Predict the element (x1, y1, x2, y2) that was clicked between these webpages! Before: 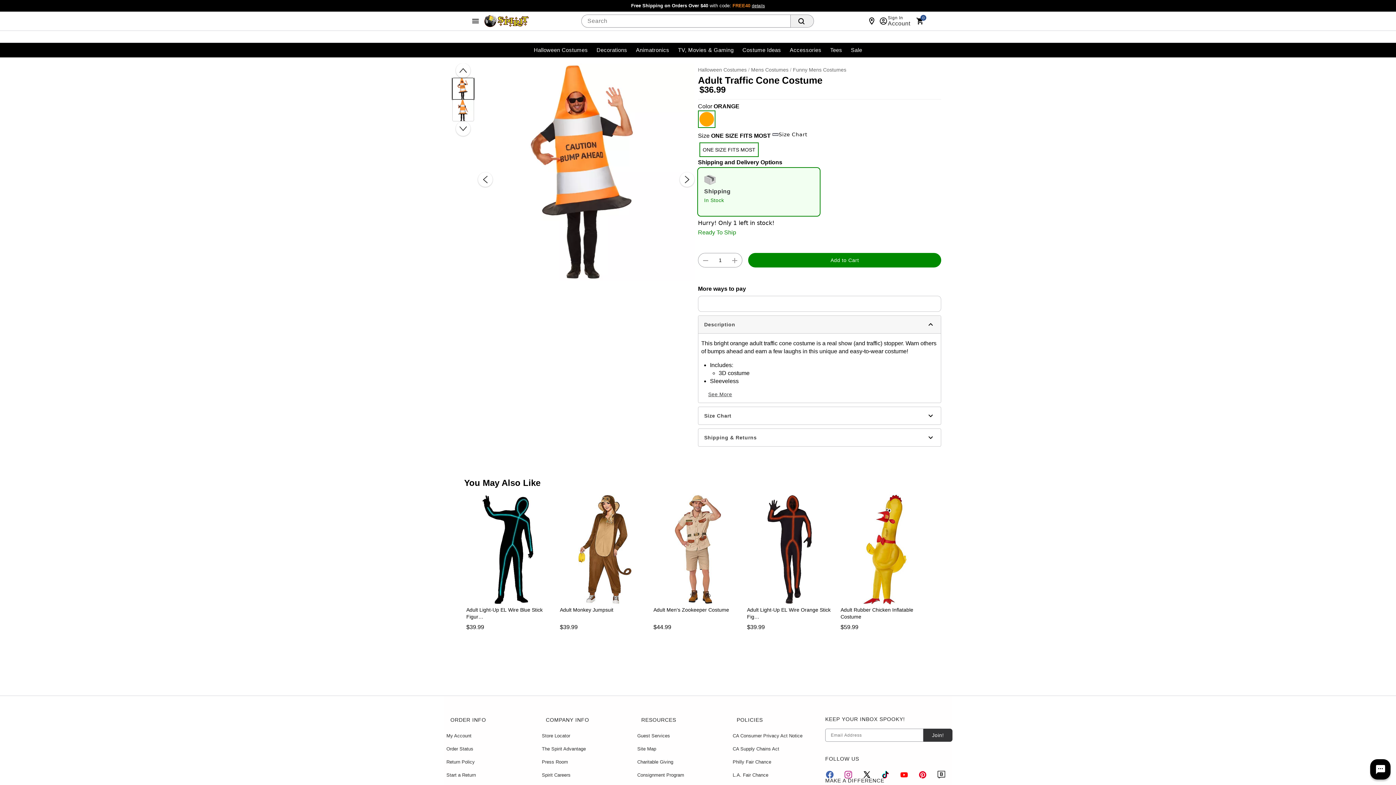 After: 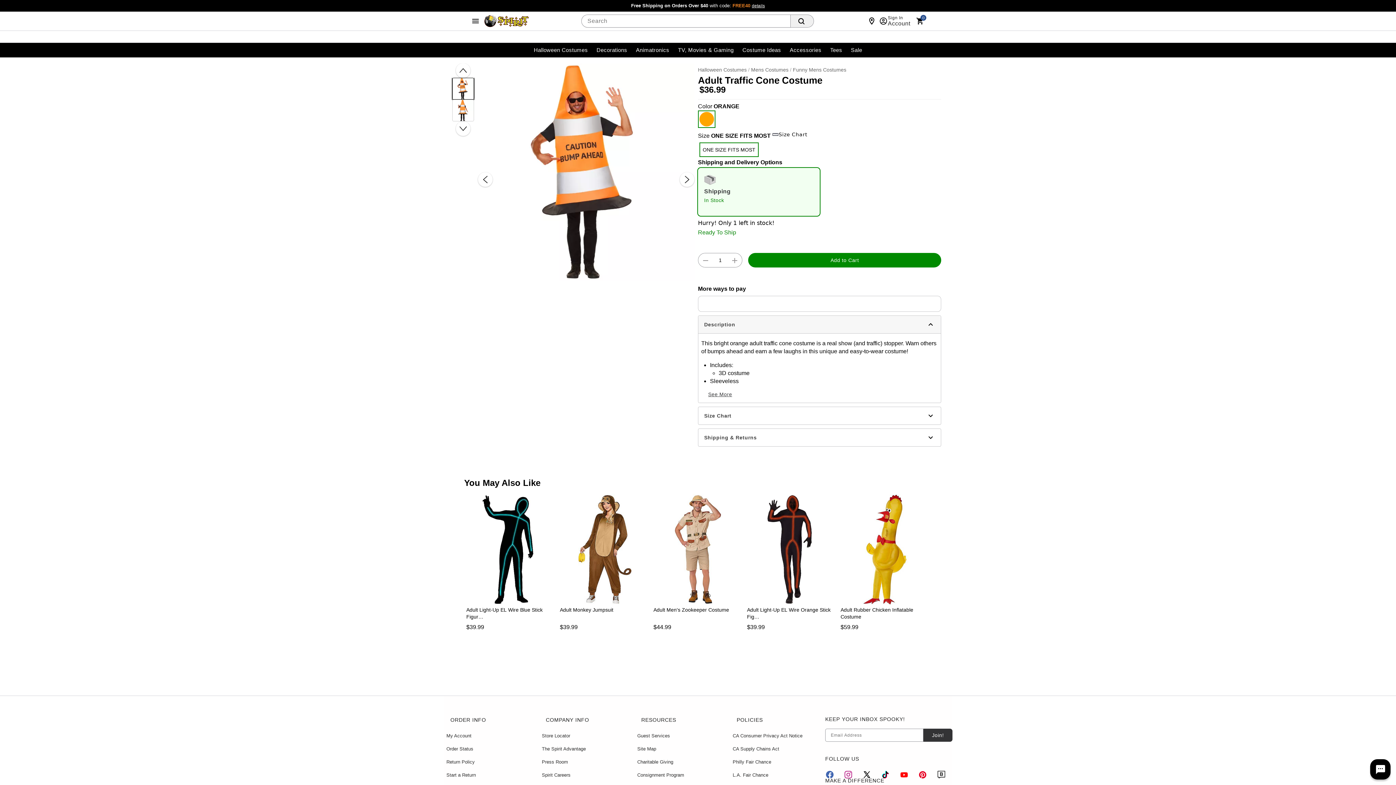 Action: label: POLICIES bbox: (730, 713, 825, 726)